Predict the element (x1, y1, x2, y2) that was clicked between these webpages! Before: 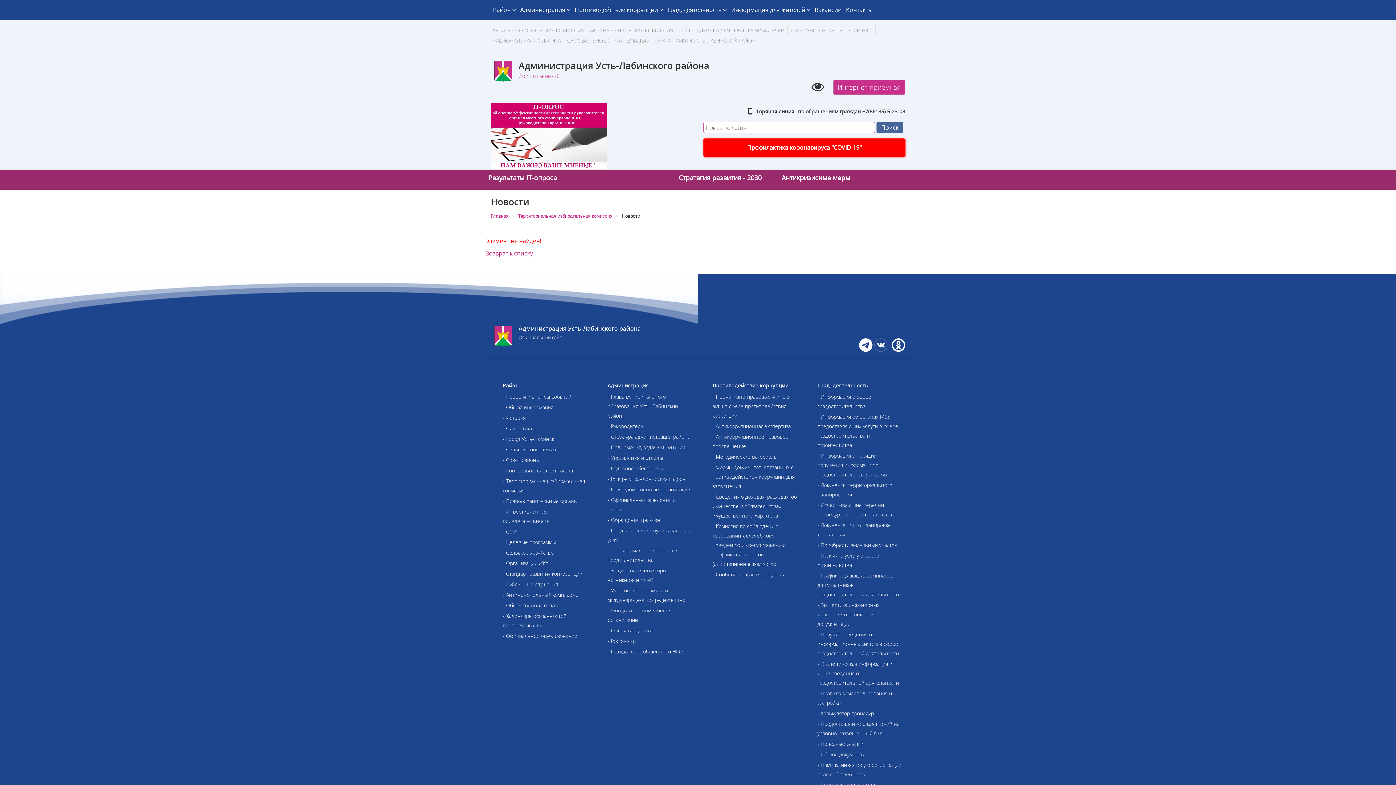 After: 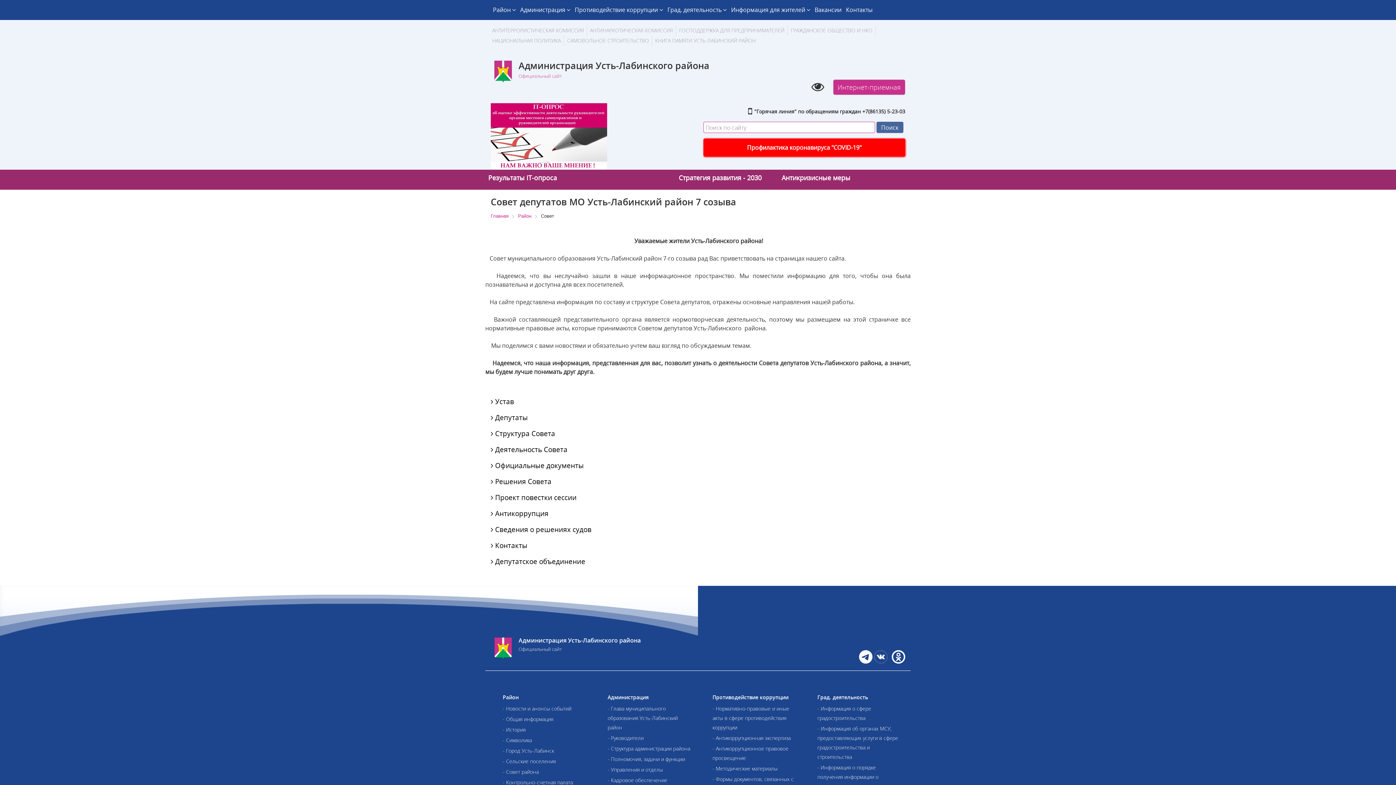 Action: bbox: (502, 456, 538, 463) label: - Совет района